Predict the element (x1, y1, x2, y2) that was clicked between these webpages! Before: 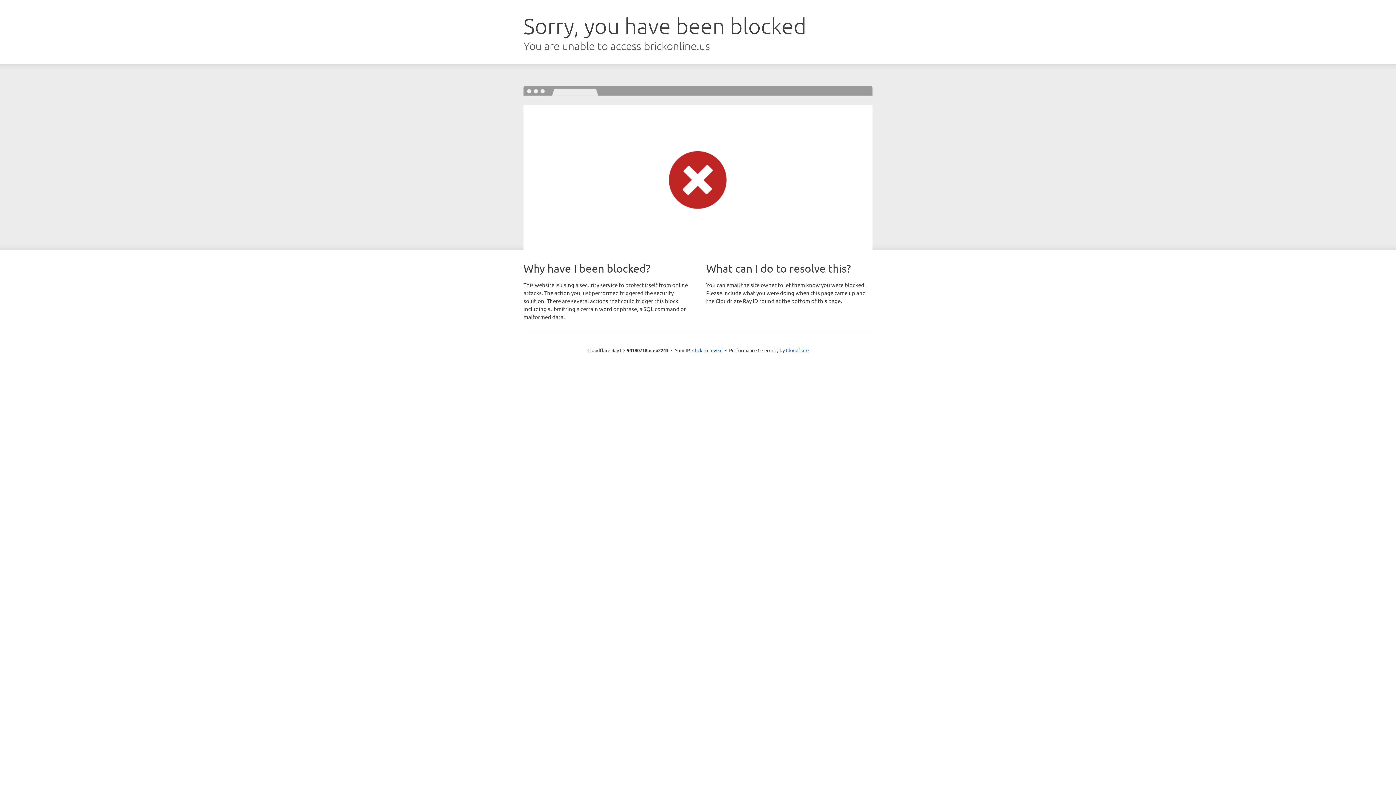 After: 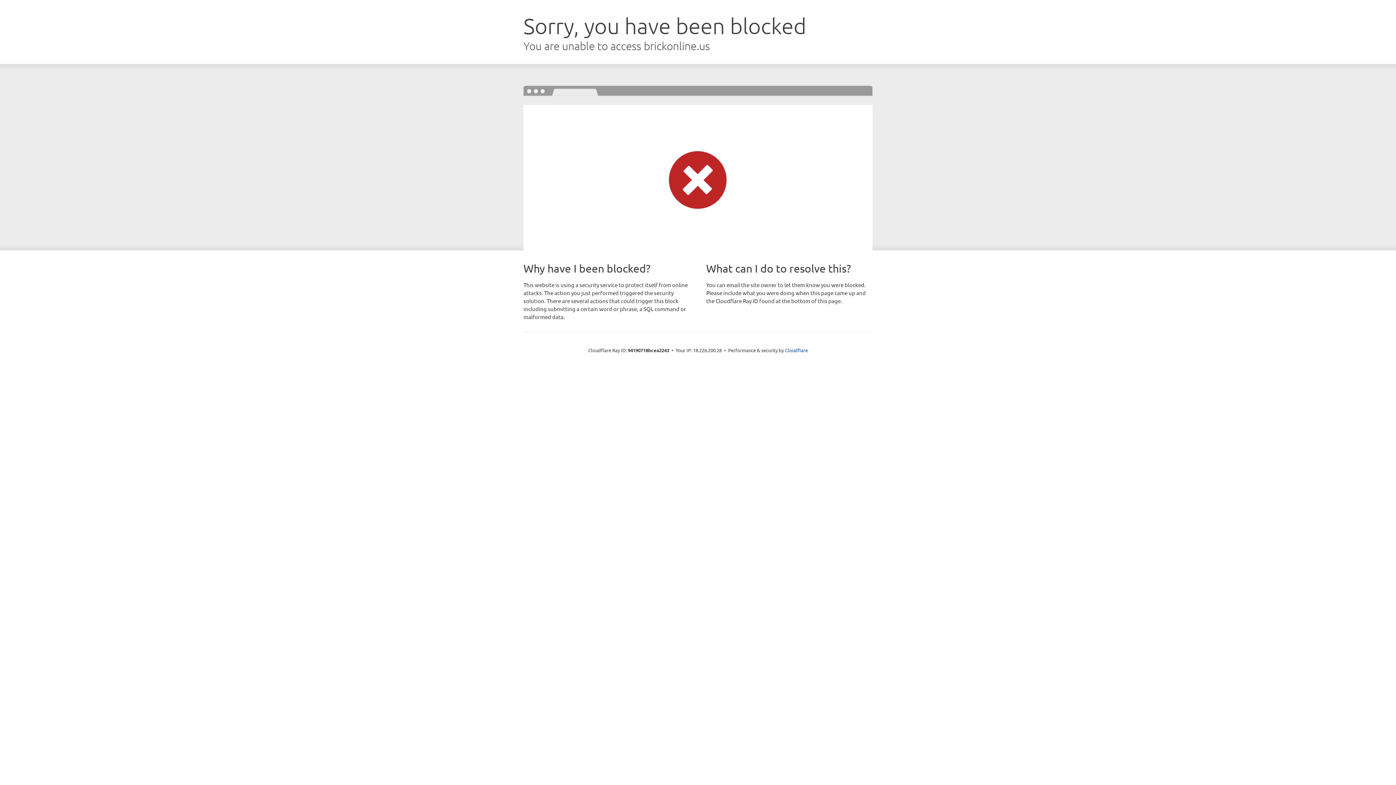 Action: bbox: (692, 346, 722, 353) label: Click to reveal